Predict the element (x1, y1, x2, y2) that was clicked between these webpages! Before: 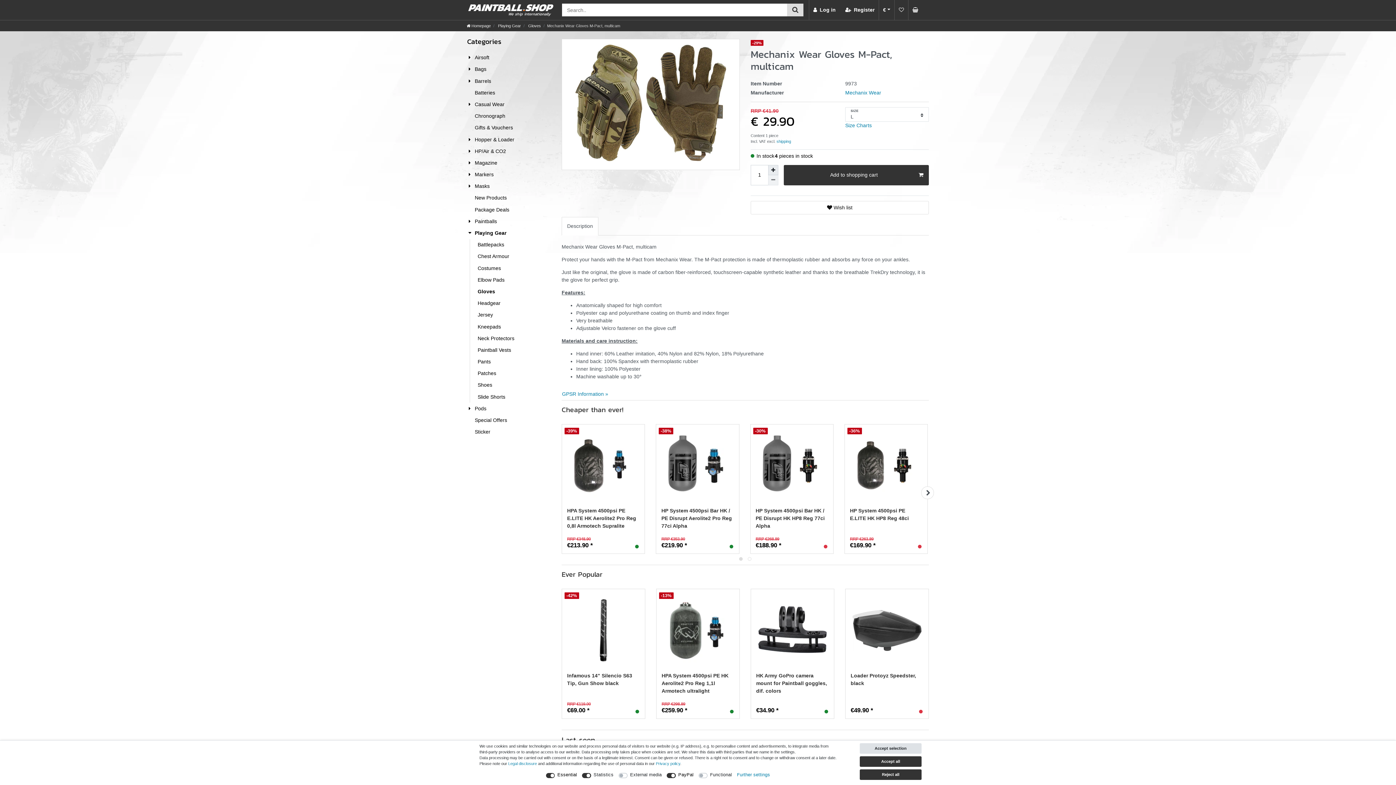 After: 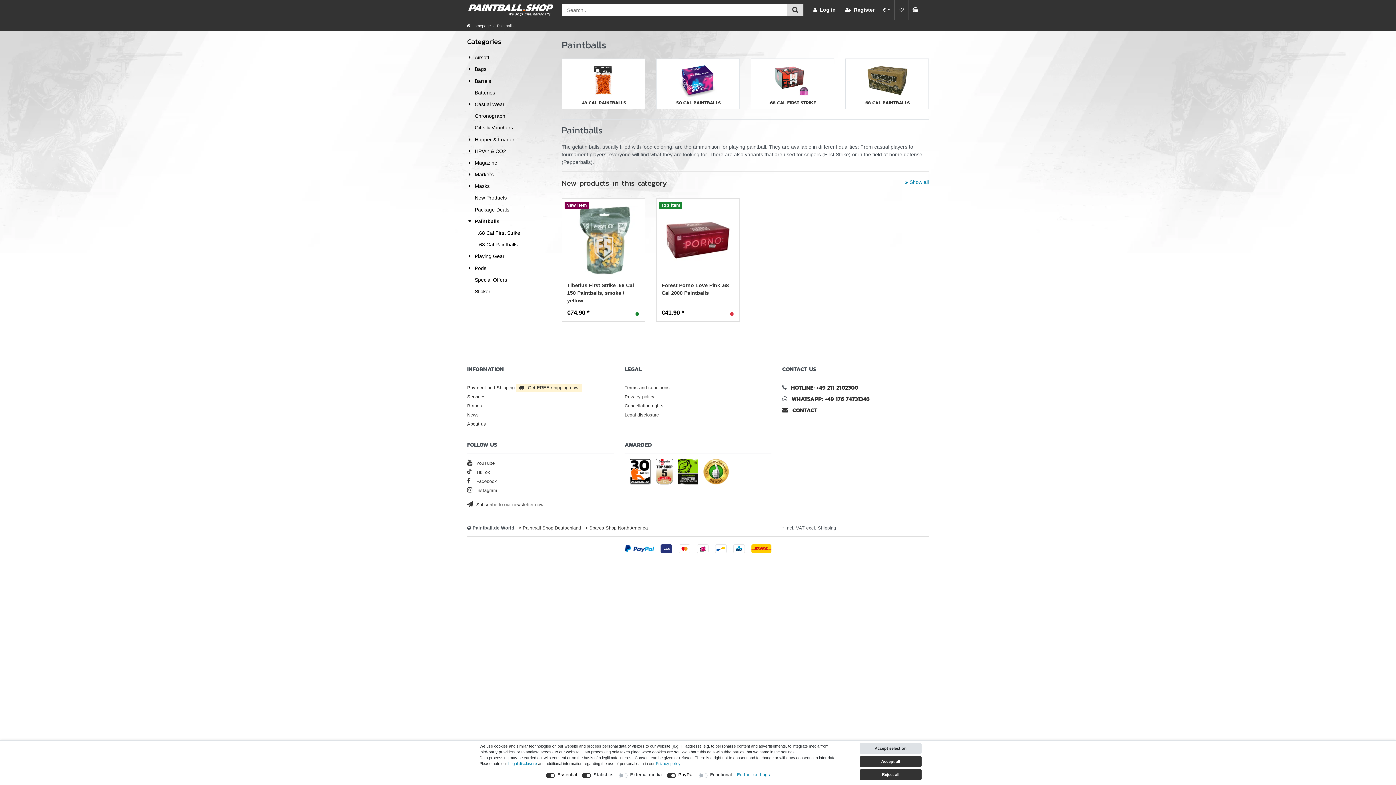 Action: bbox: (467, 215, 550, 227) label: Paintballs